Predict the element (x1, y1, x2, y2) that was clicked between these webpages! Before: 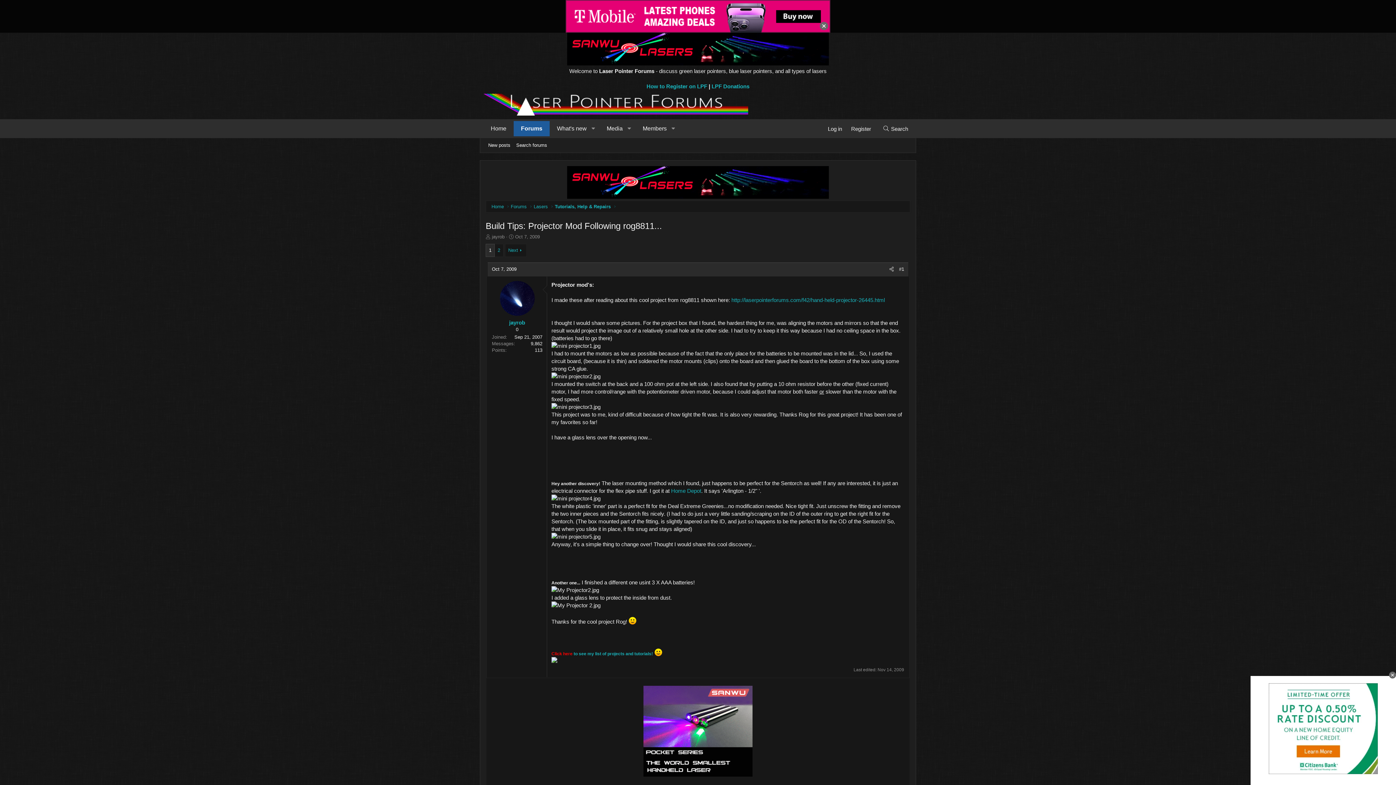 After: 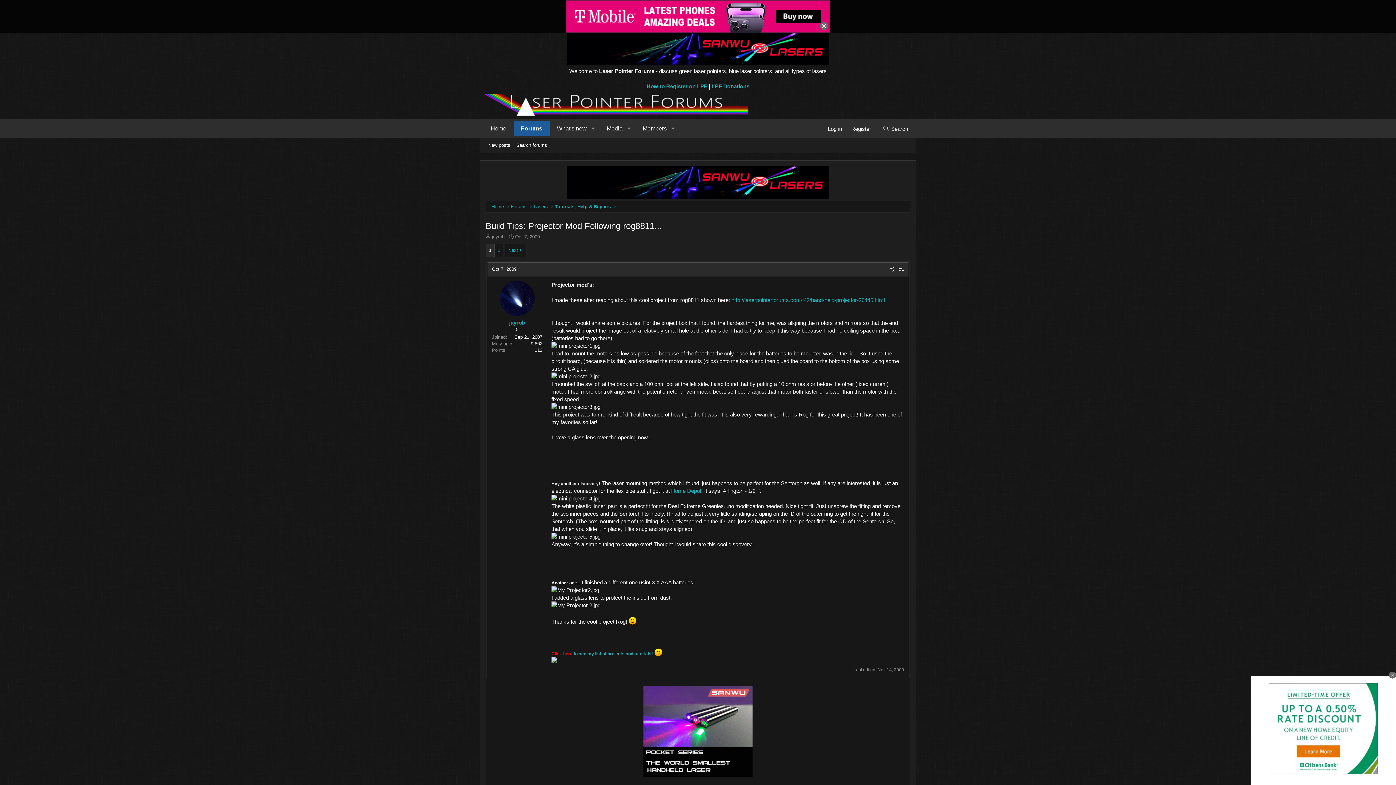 Action: bbox: (567, 193, 829, 200)